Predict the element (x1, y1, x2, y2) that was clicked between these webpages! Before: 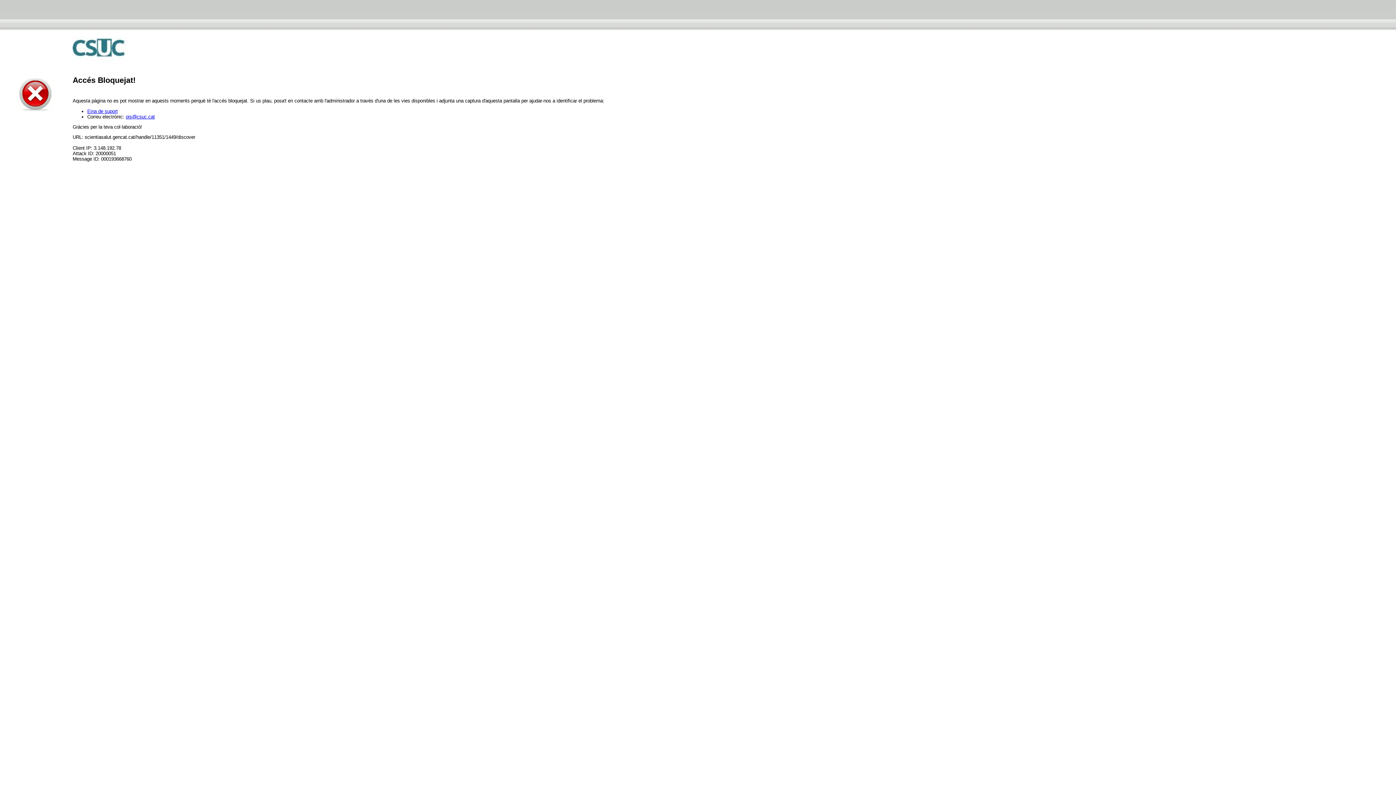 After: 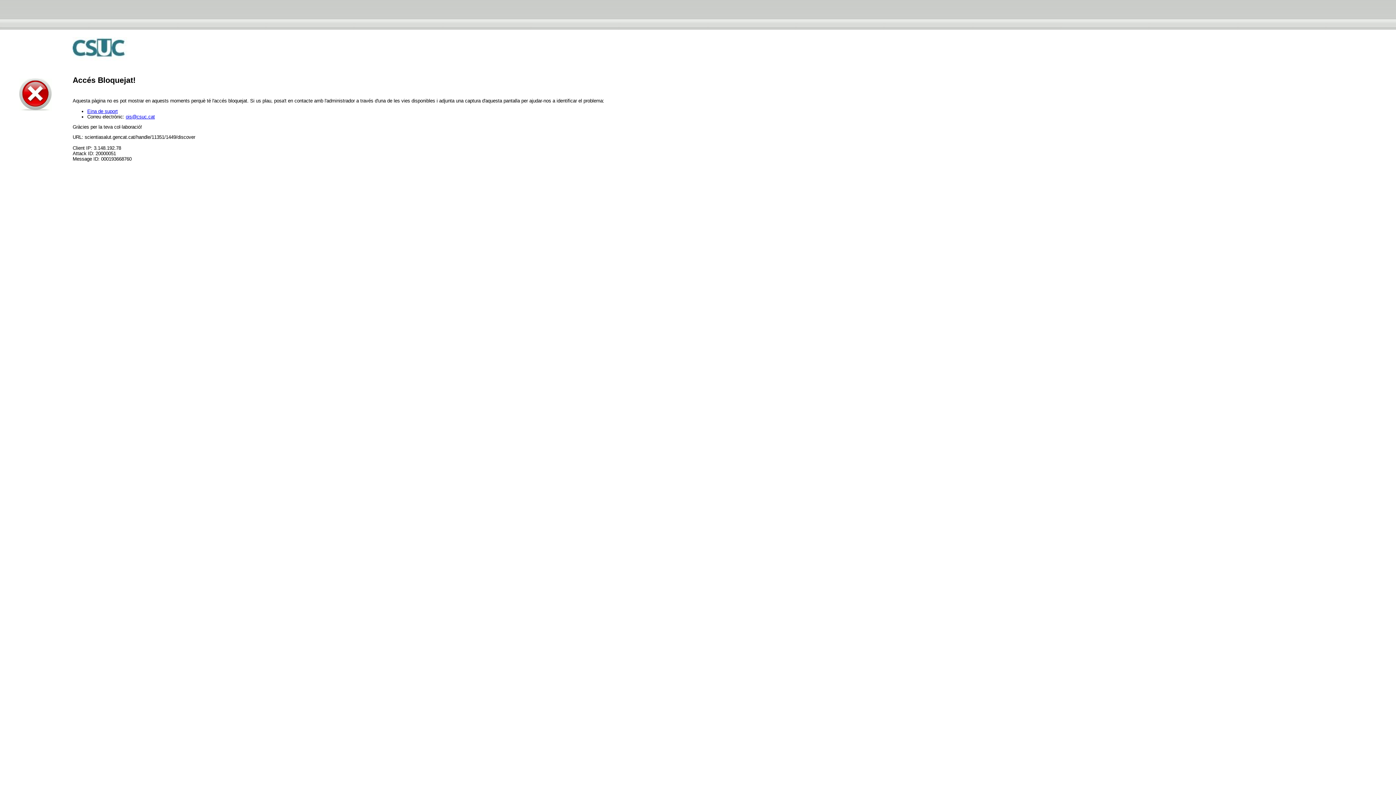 Action: bbox: (125, 114, 154, 119) label: ois@csuc.cat